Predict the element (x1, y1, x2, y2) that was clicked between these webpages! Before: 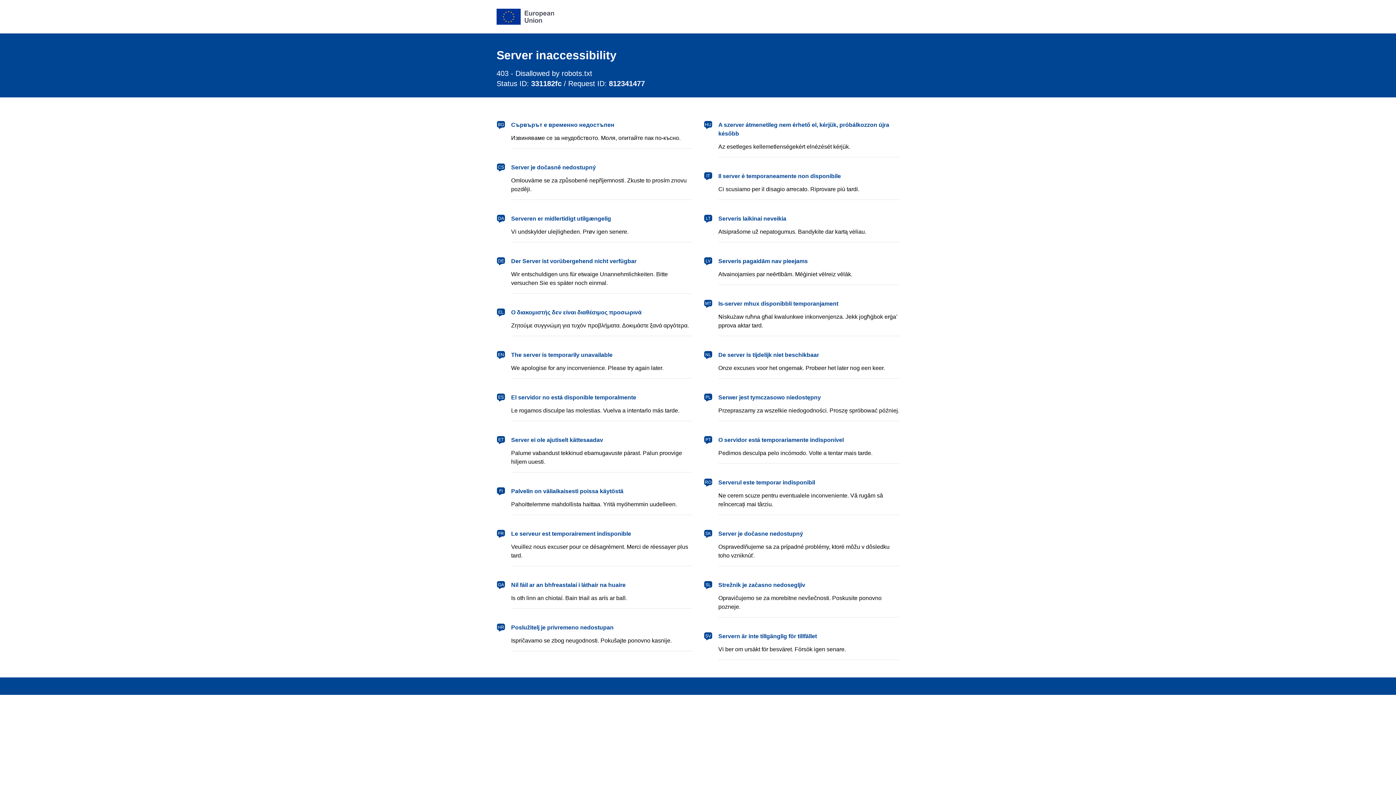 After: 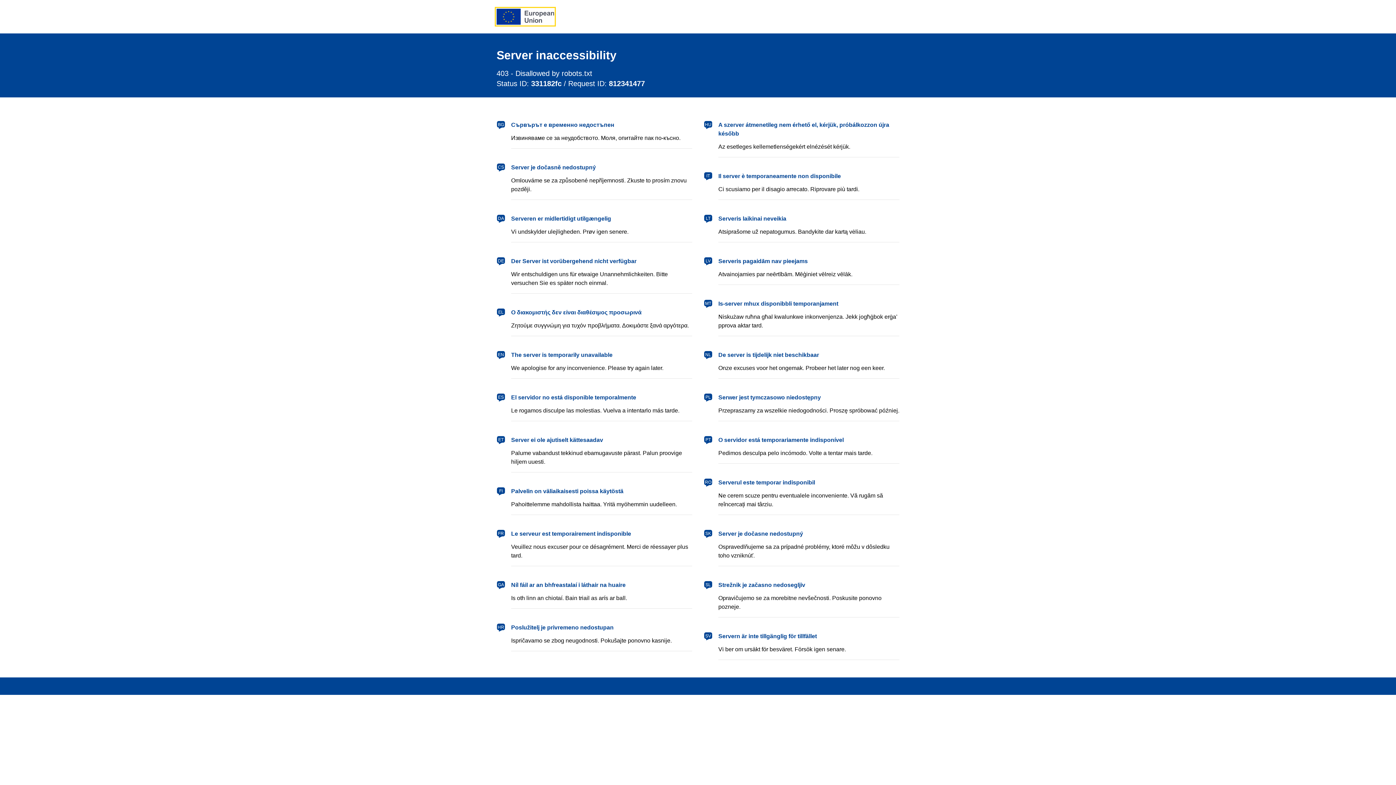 Action: bbox: (496, 8, 554, 24) label: European Union